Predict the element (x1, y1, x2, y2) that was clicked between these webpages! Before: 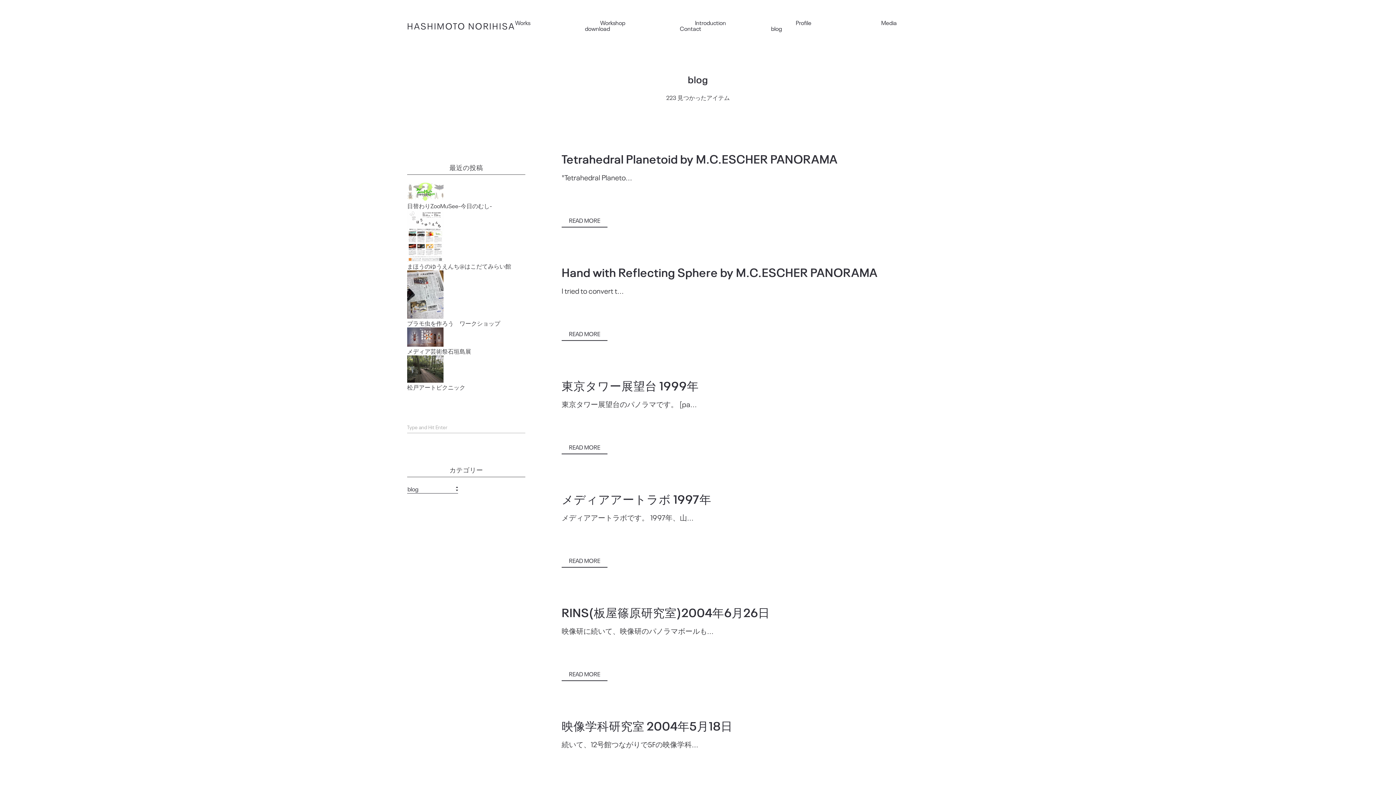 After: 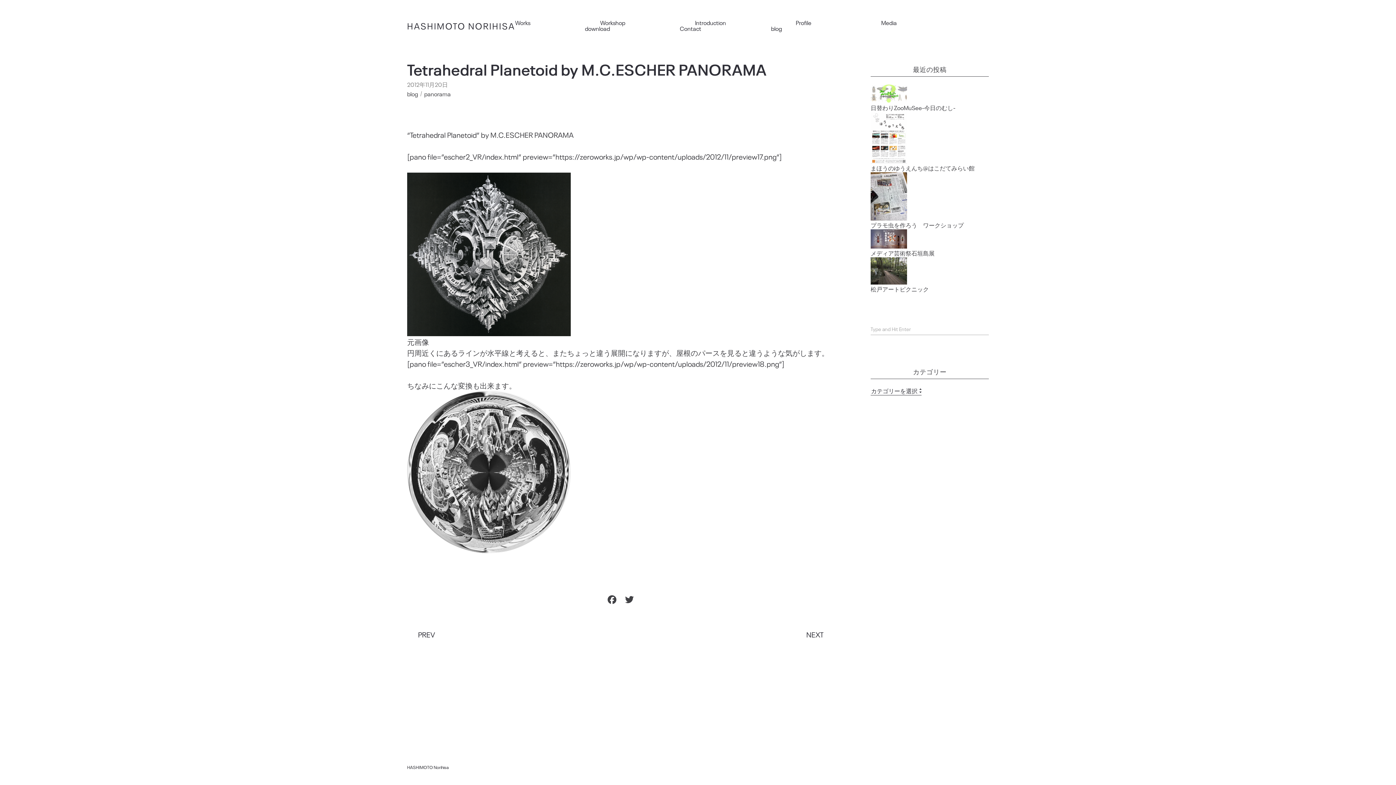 Action: bbox: (561, 150, 837, 166) label: Tetrahedral Planetoid by M.C.ESCHER PANORAMA